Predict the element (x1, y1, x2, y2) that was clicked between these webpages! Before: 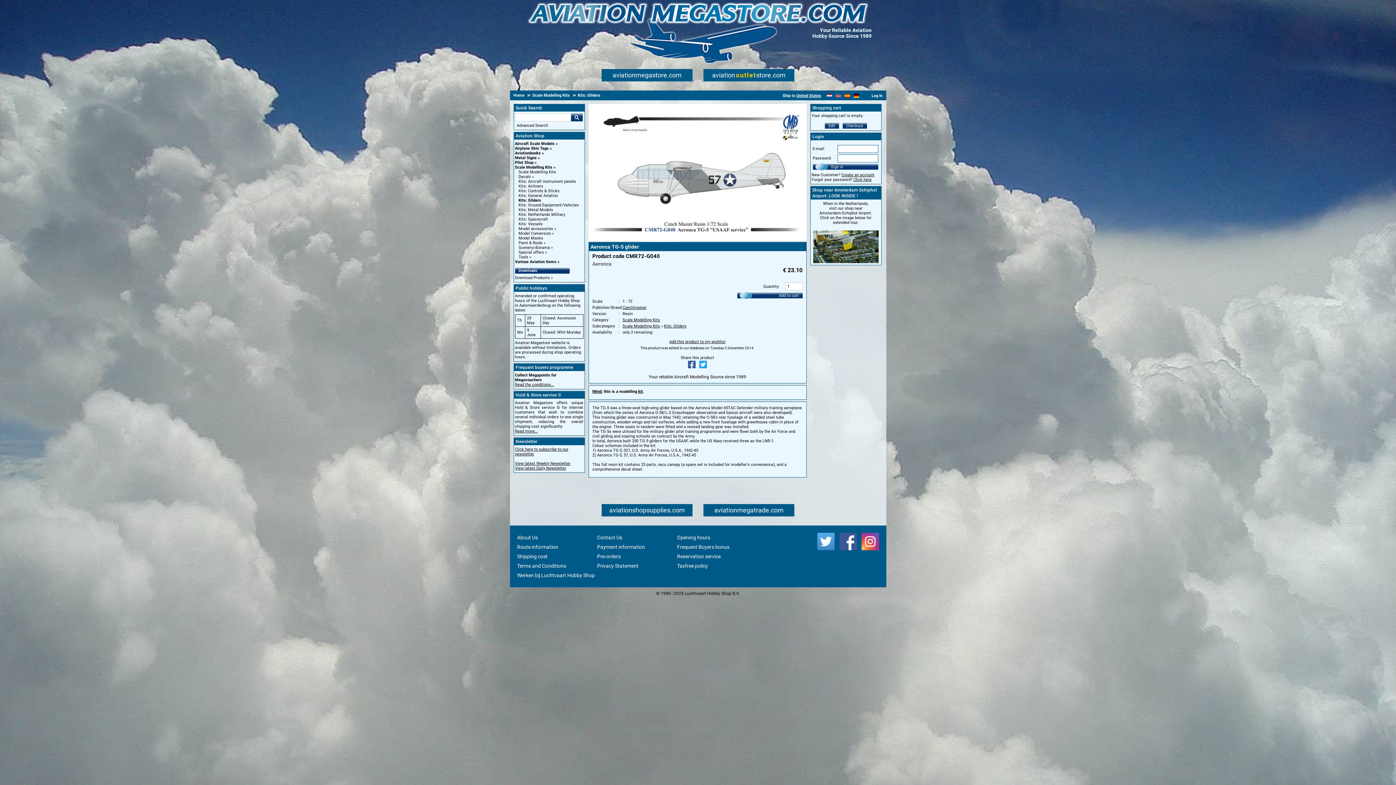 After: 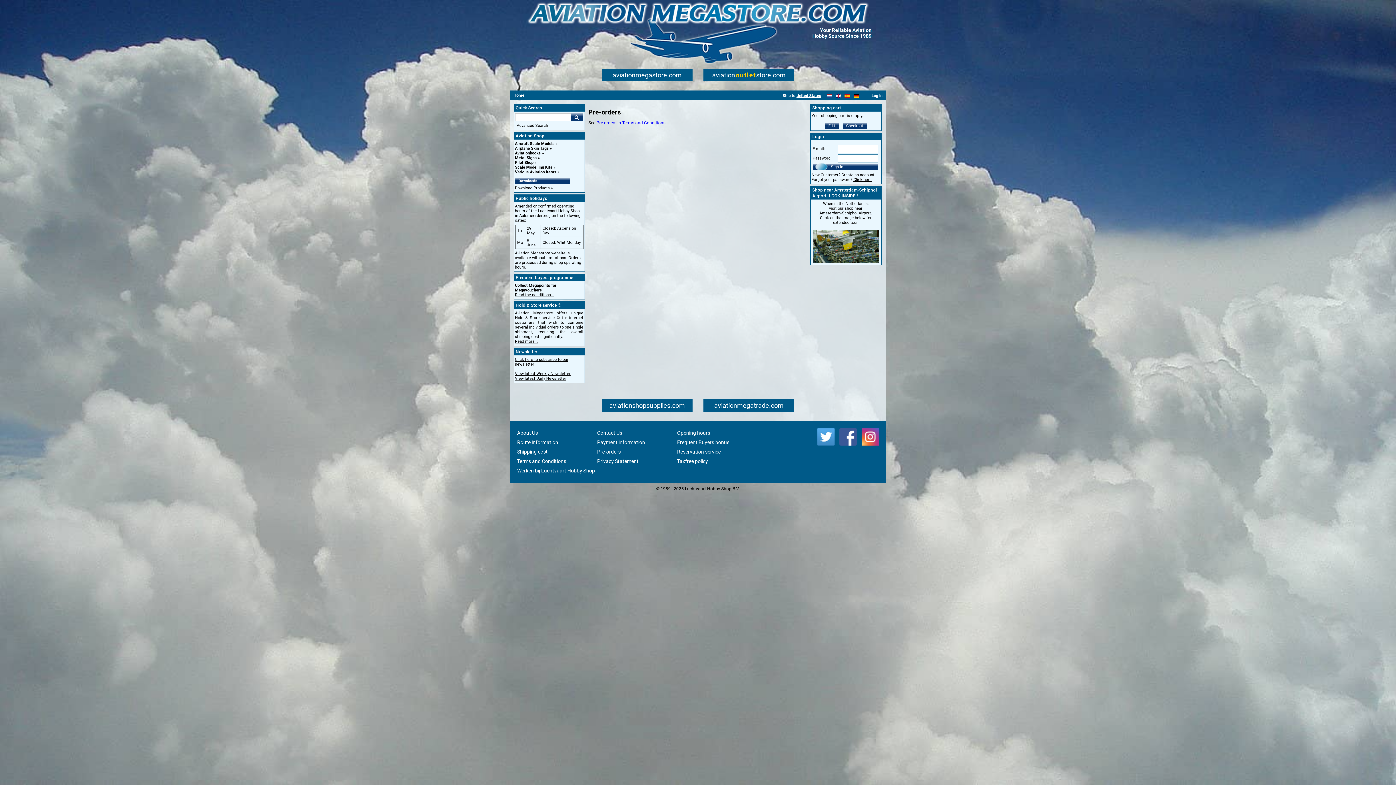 Action: label: Pre-orders bbox: (597, 553, 620, 559)